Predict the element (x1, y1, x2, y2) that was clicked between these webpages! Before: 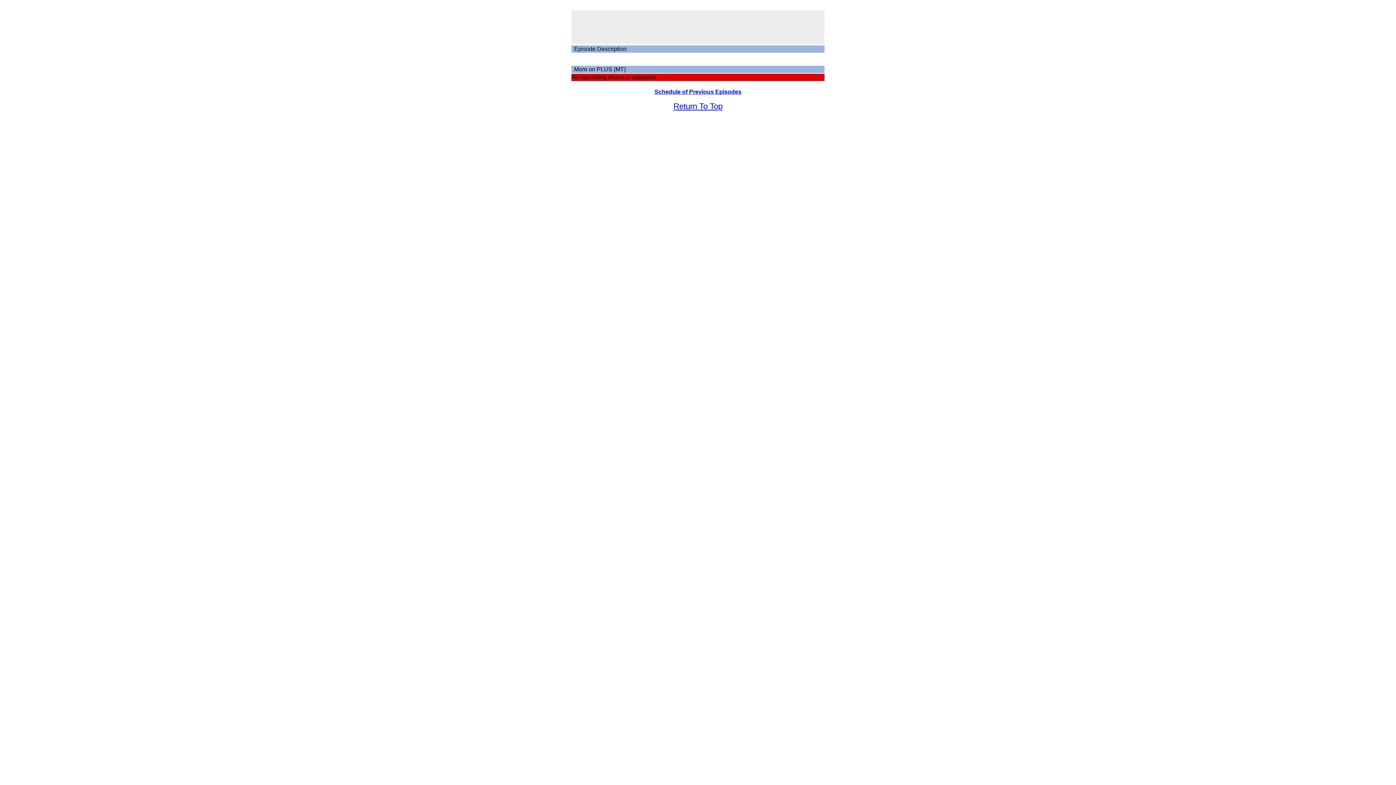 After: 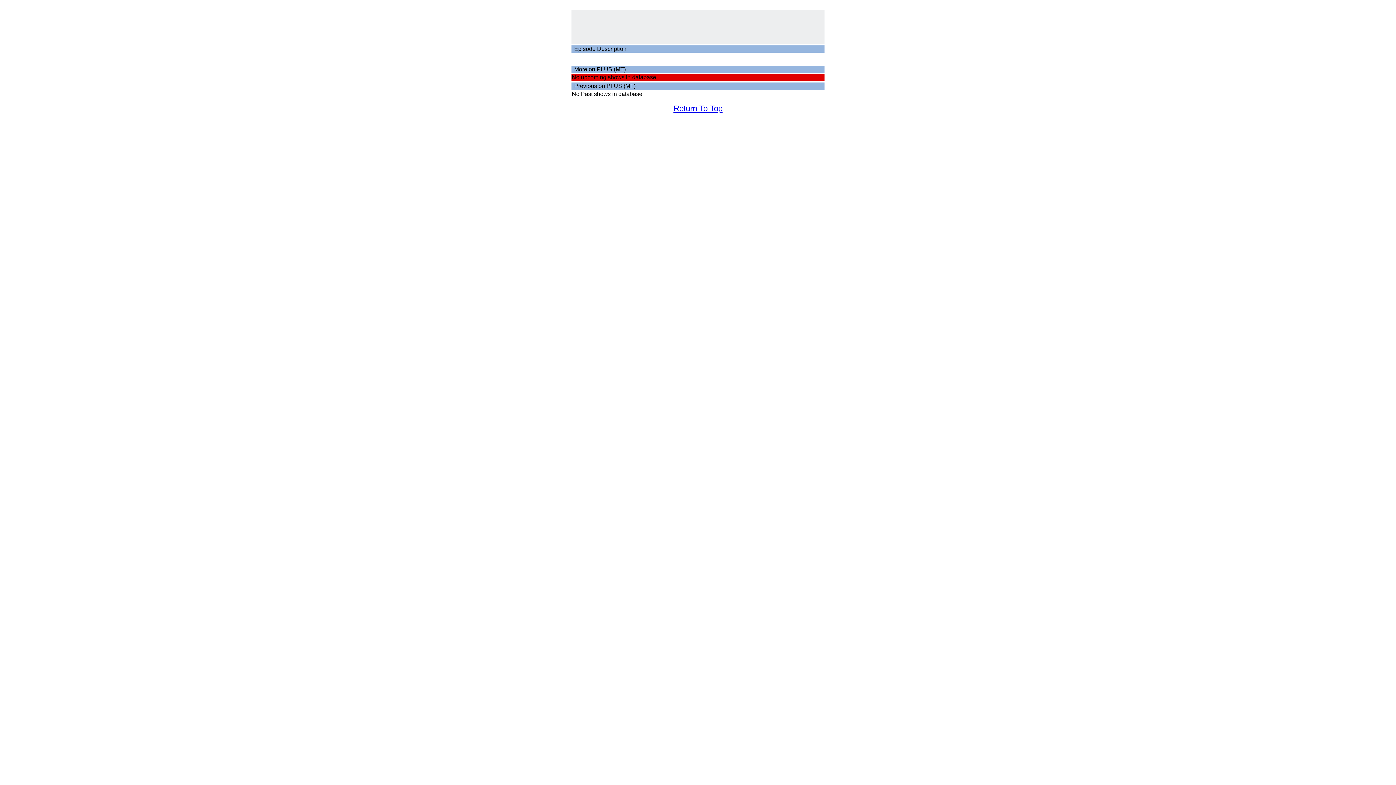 Action: bbox: (654, 88, 741, 94) label: Schedule of Previous Episodes